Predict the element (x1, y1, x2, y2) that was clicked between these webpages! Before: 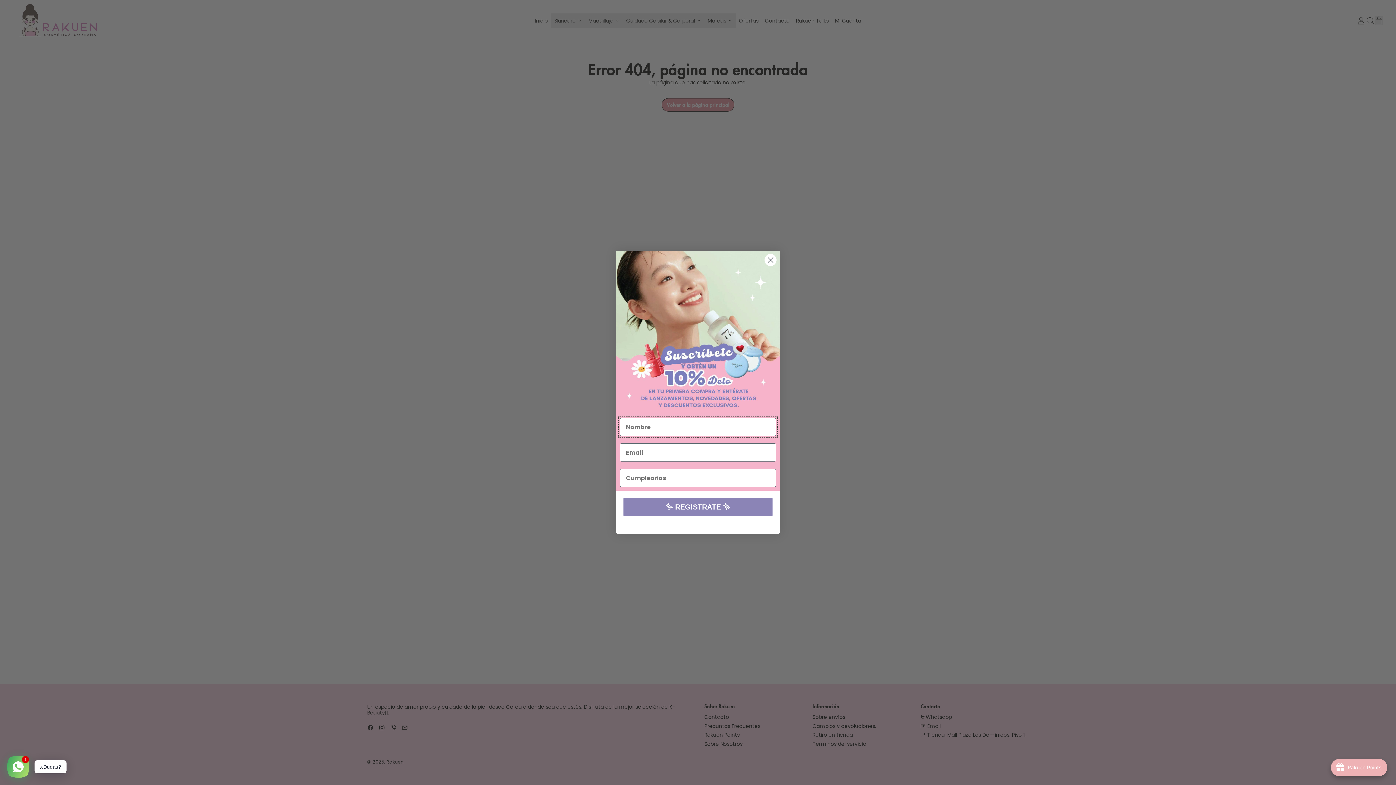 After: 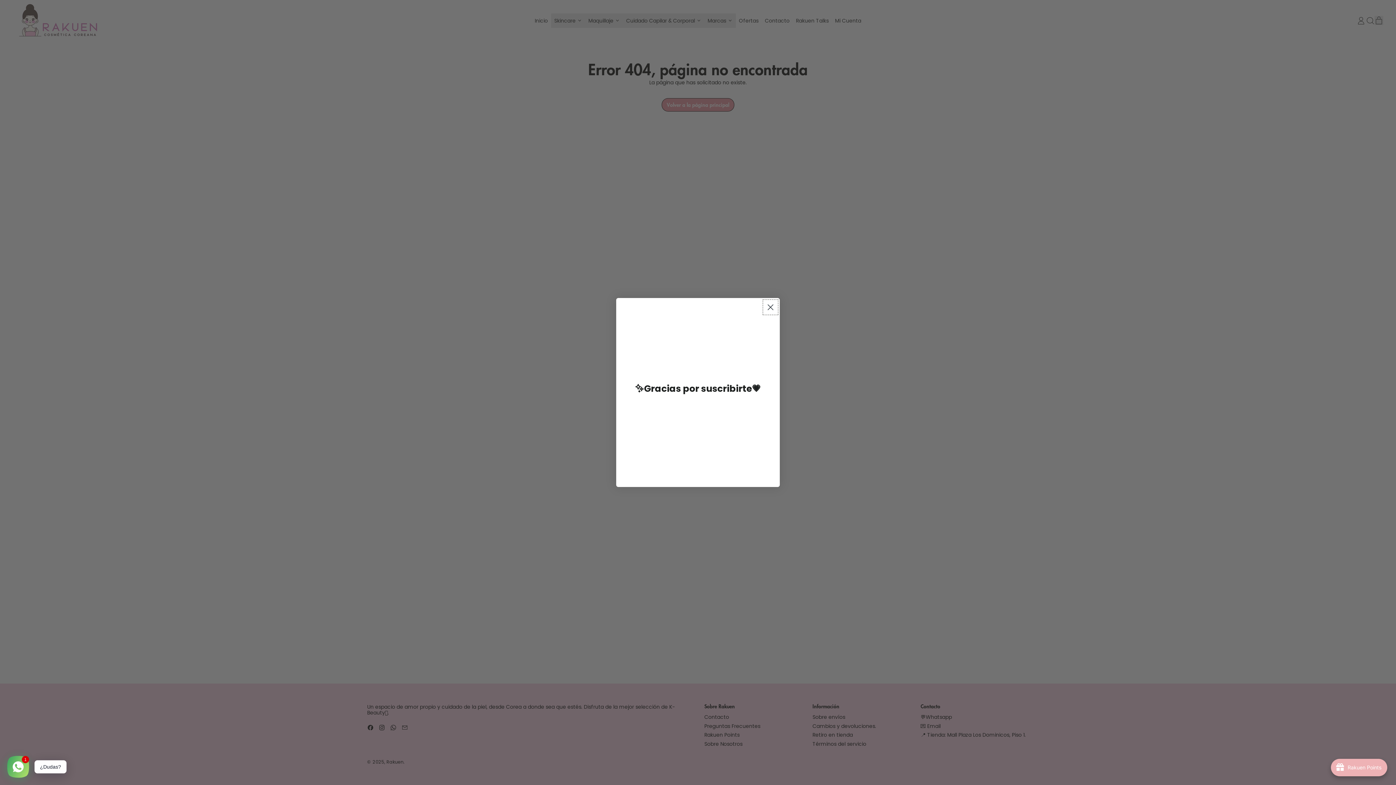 Action: bbox: (623, 498, 772, 516) label: ✨ REGISTRATE ✨